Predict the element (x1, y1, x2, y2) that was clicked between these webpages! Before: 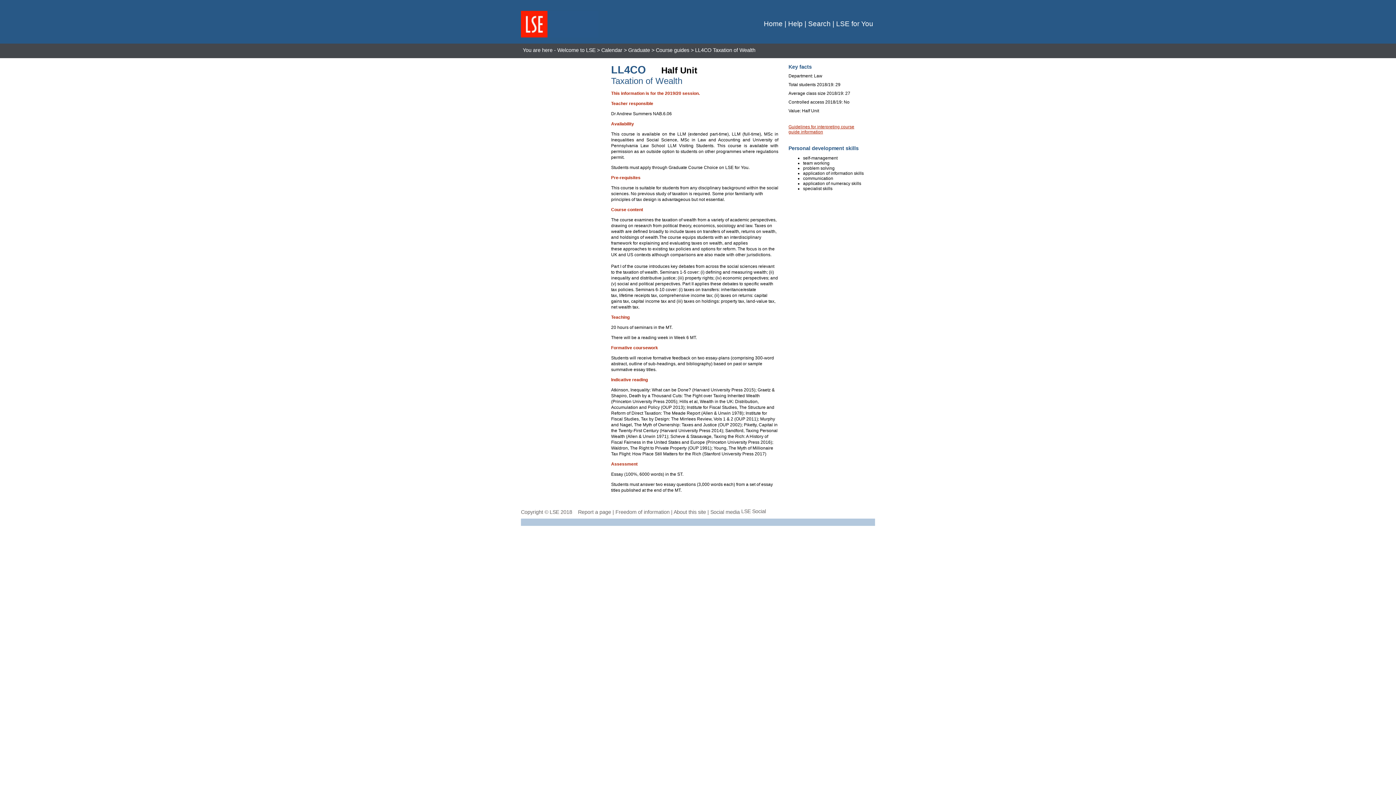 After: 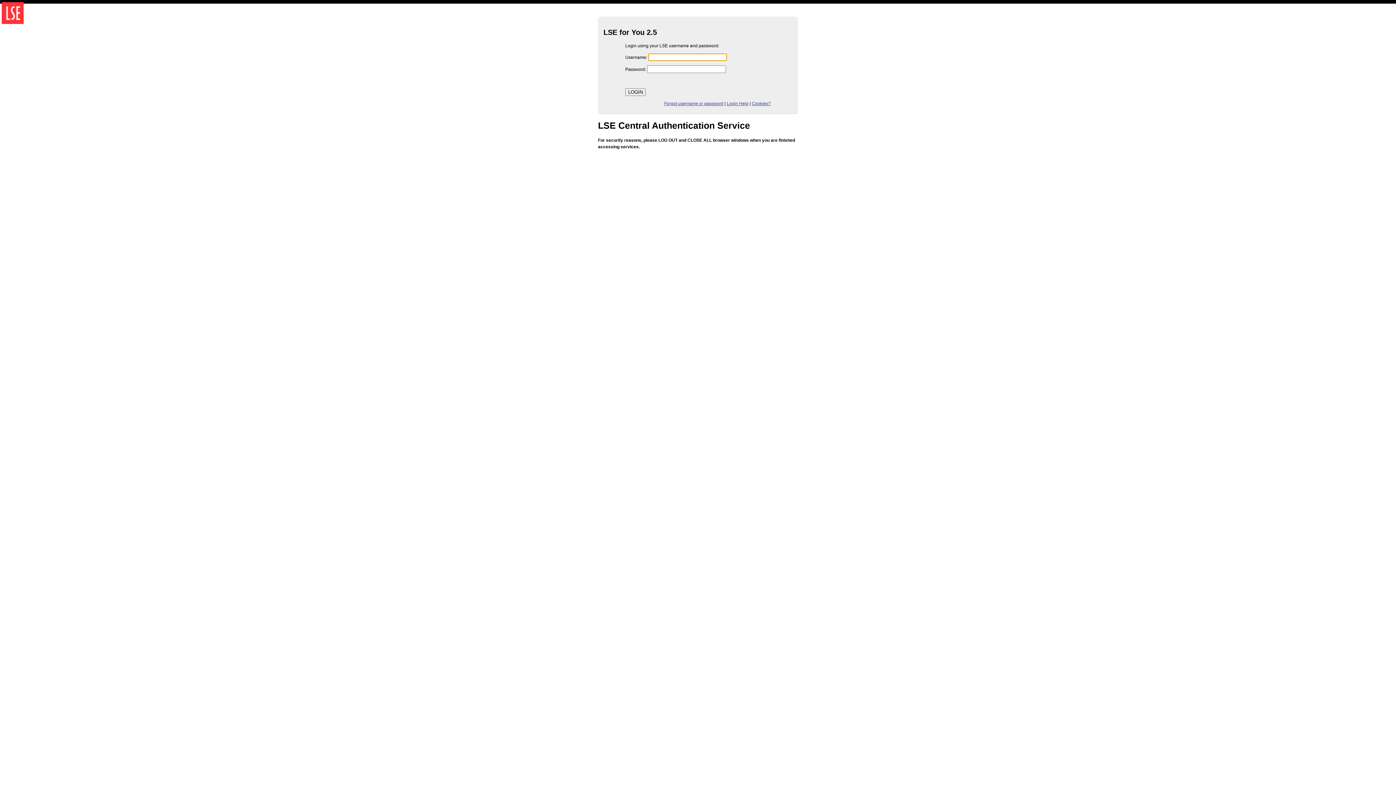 Action: label: LSE for You bbox: (836, 20, 873, 27)